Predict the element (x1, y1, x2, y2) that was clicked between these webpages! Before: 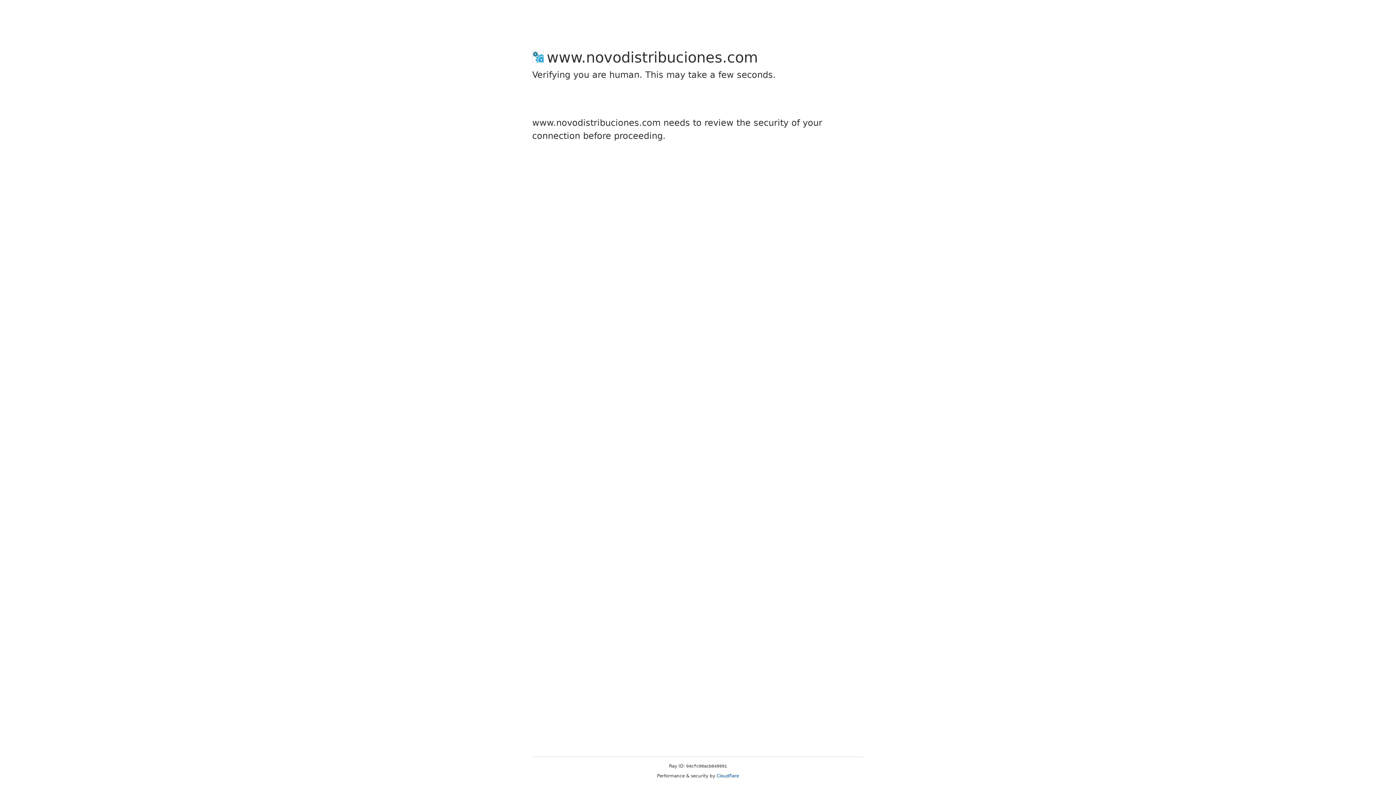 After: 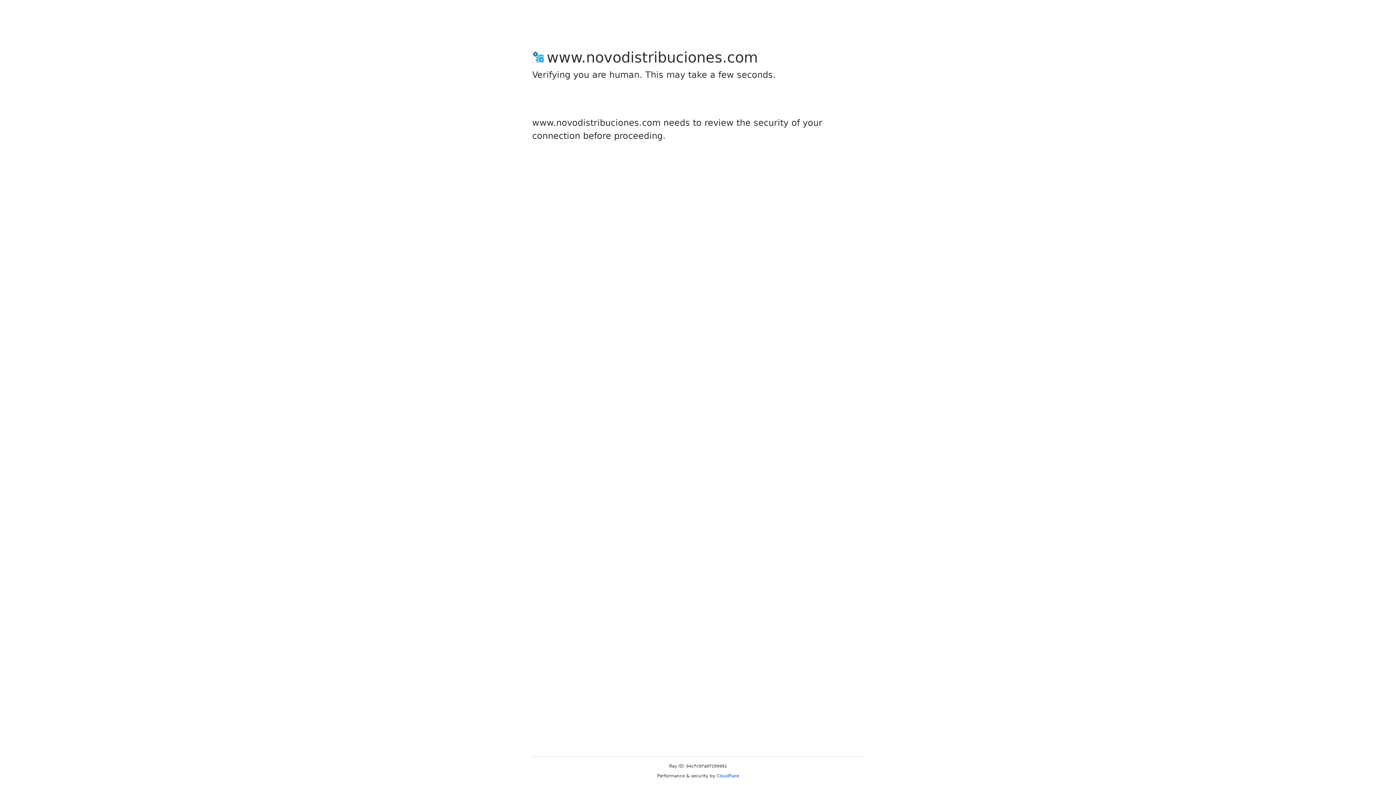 Action: label: Cloudflare bbox: (716, 773, 739, 778)